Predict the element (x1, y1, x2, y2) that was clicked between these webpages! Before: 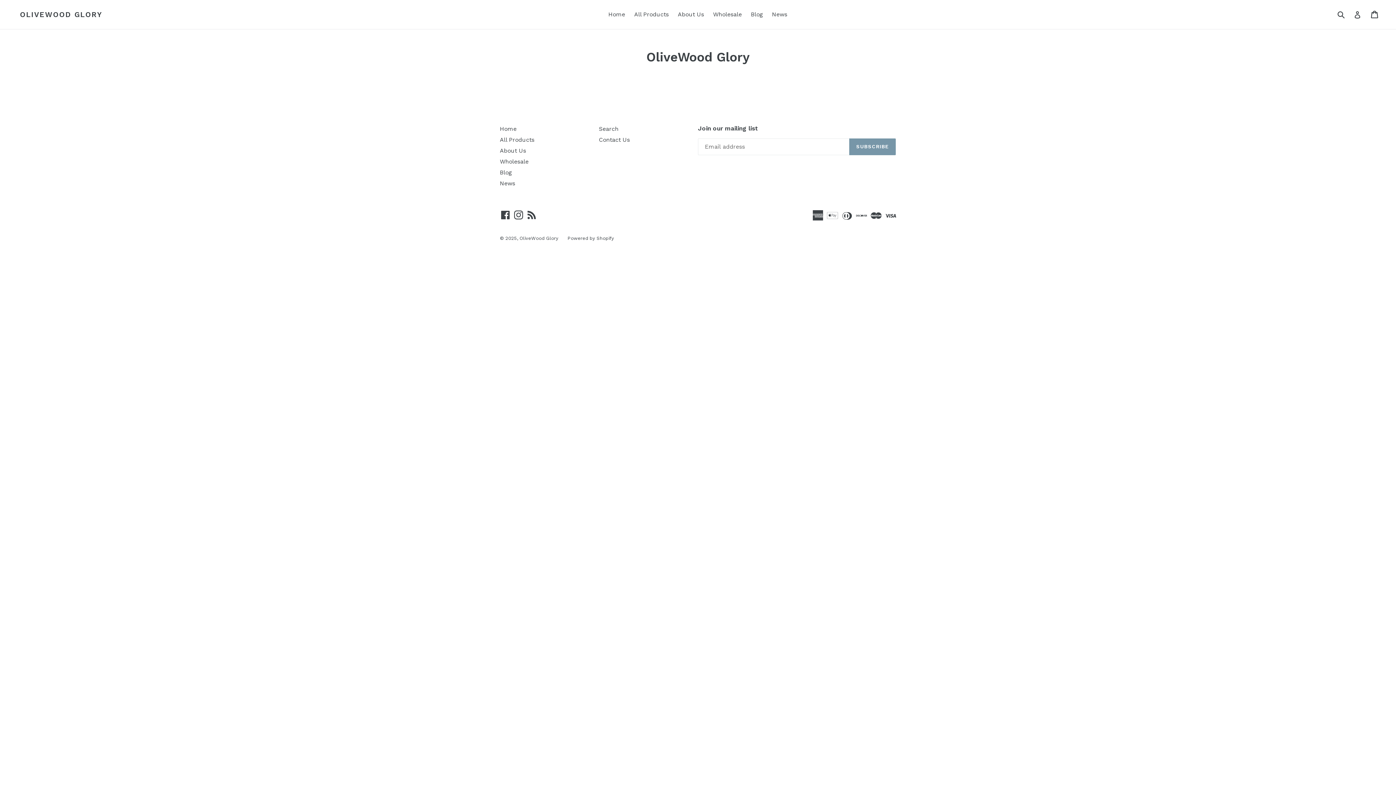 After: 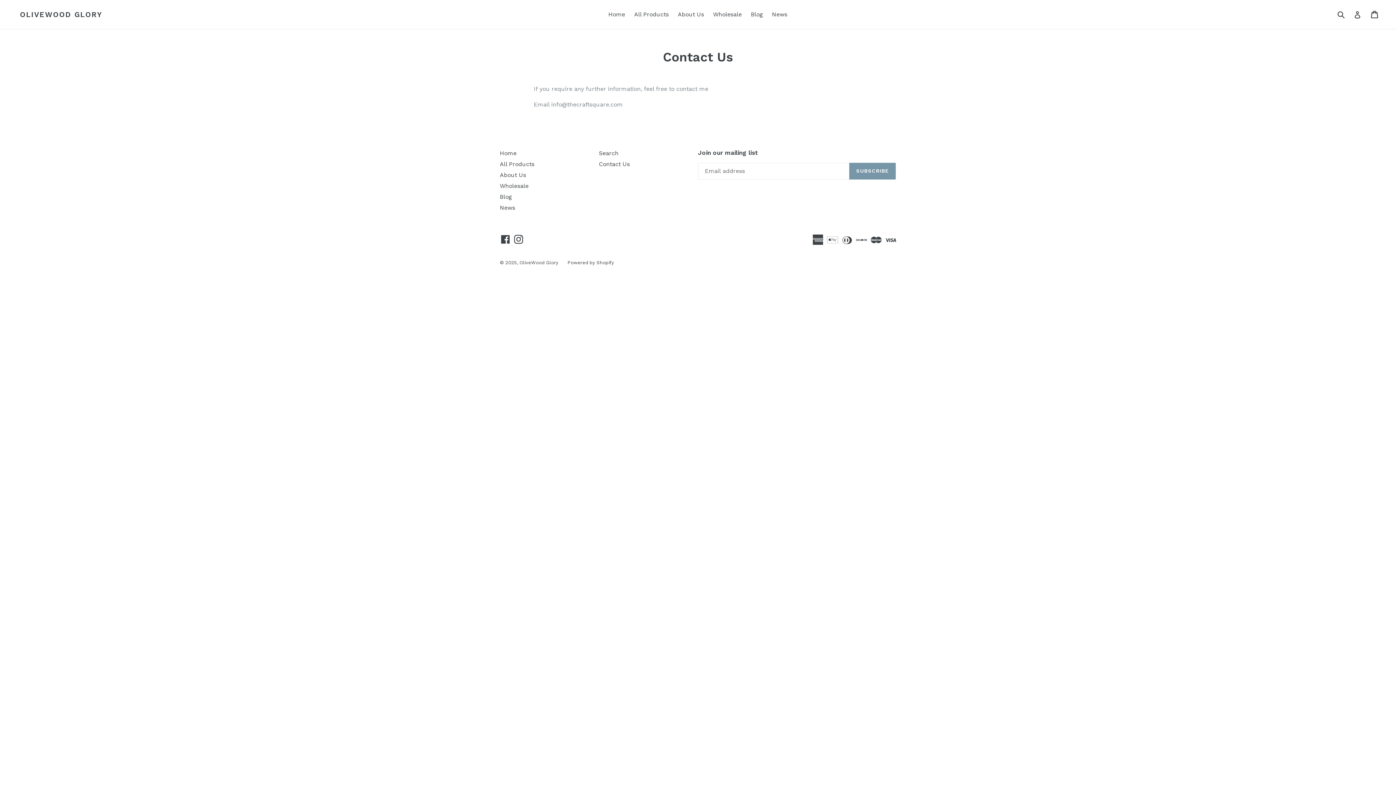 Action: bbox: (599, 136, 630, 143) label: Contact Us